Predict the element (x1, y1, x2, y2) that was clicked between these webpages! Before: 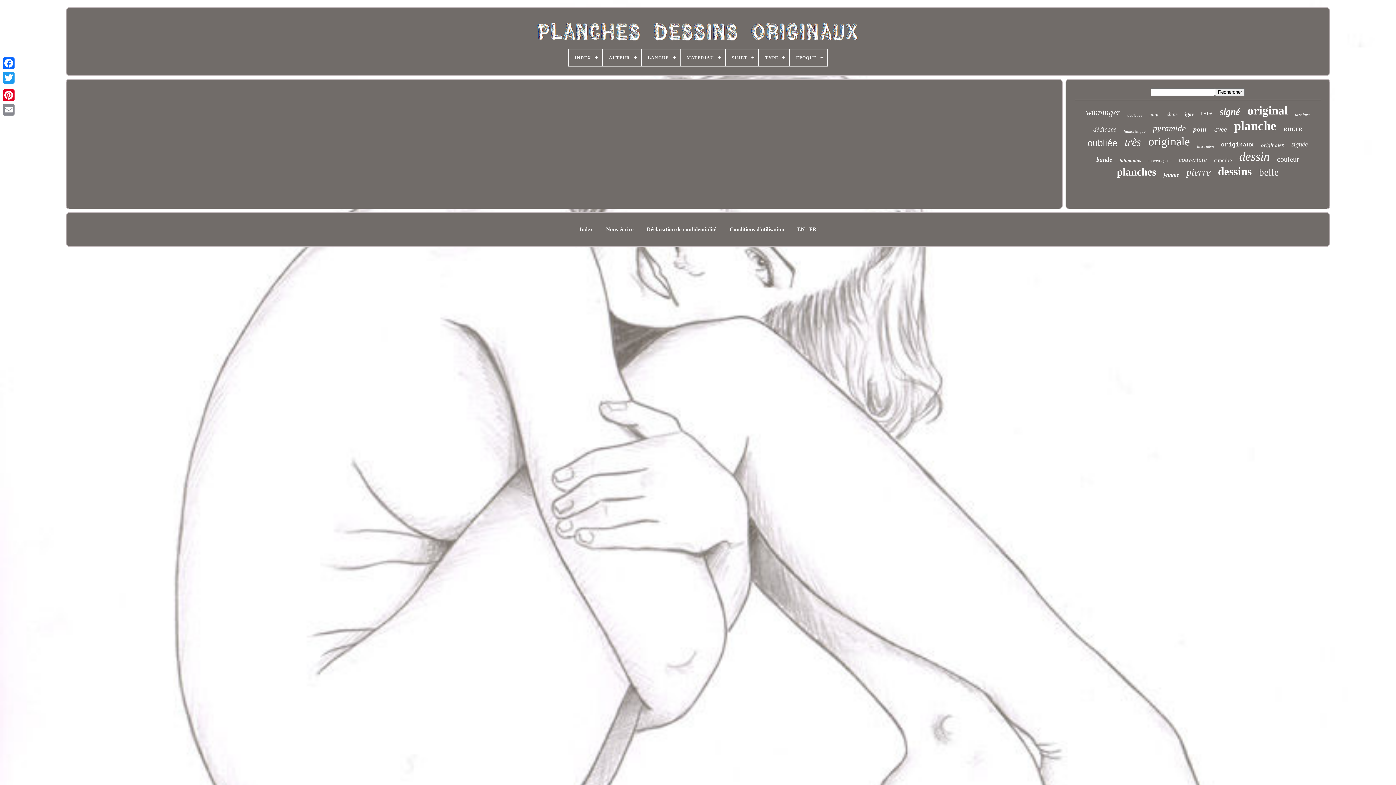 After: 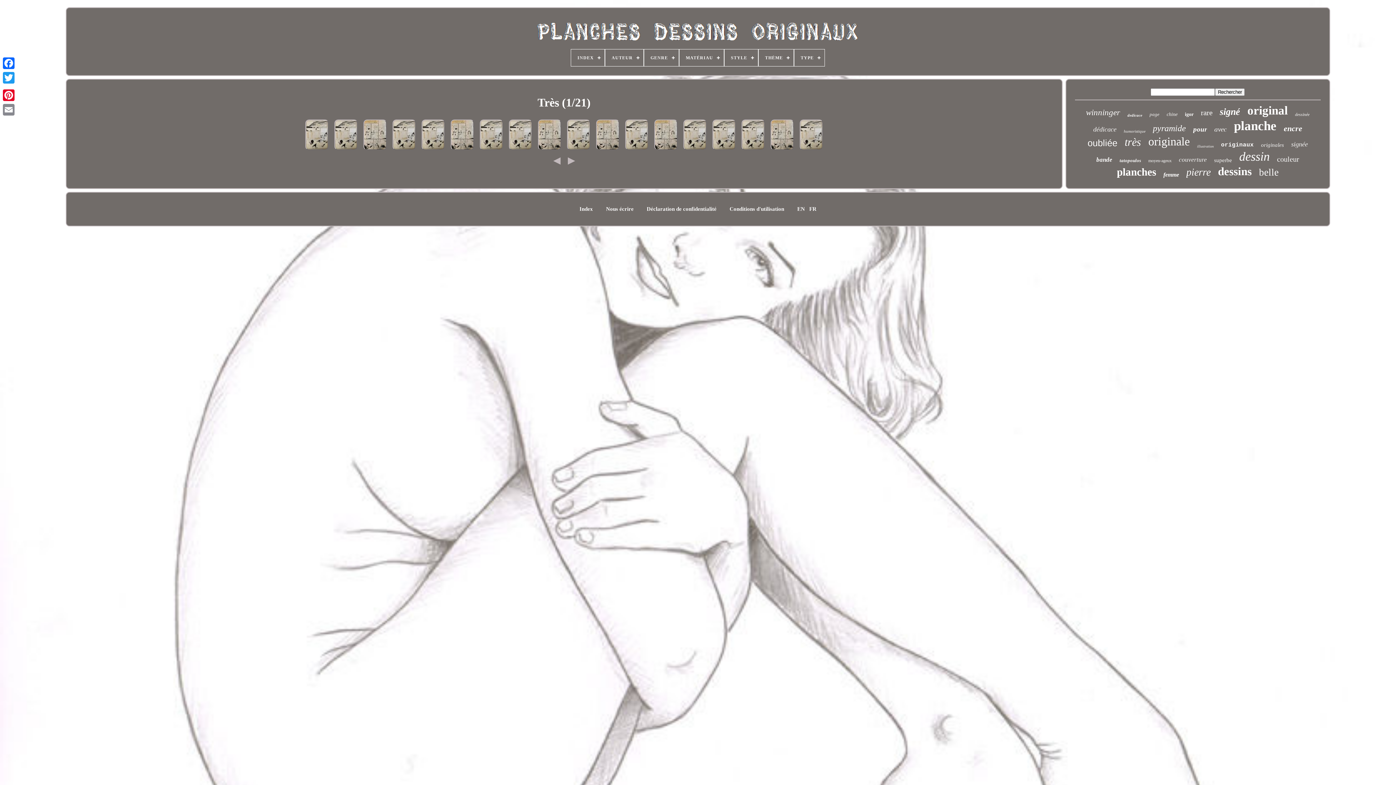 Action: label: très bbox: (1125, 136, 1141, 148)